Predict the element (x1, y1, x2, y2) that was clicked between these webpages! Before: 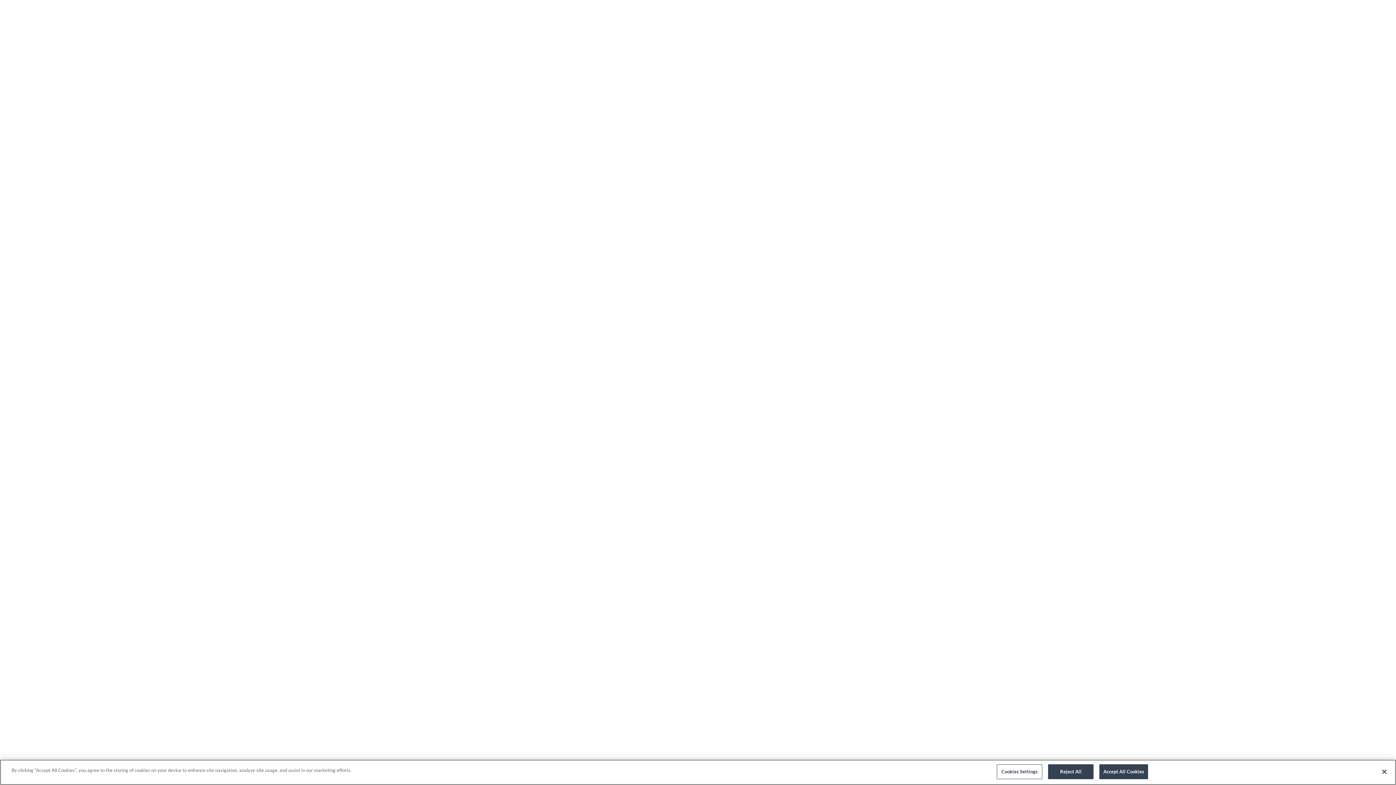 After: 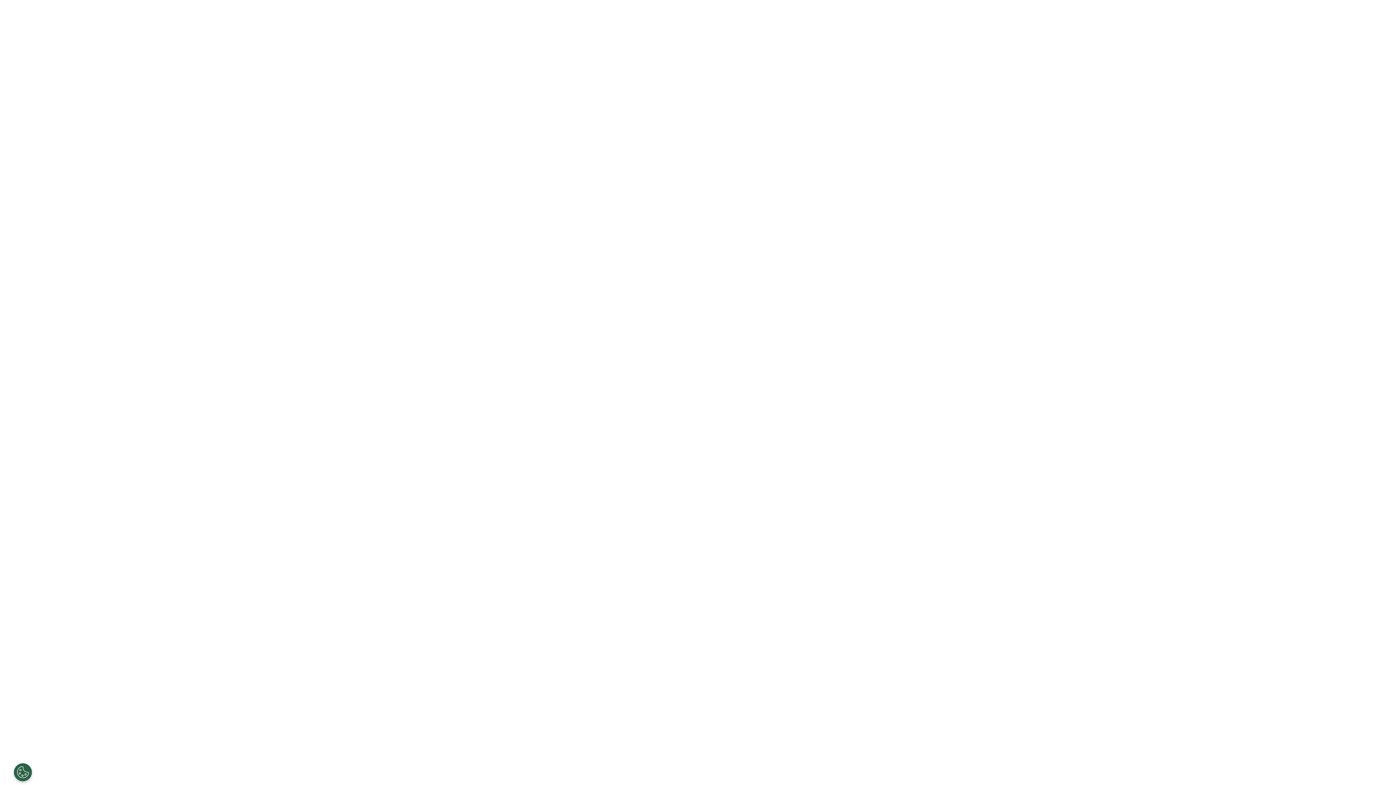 Action: bbox: (1048, 764, 1093, 779) label: Reject All